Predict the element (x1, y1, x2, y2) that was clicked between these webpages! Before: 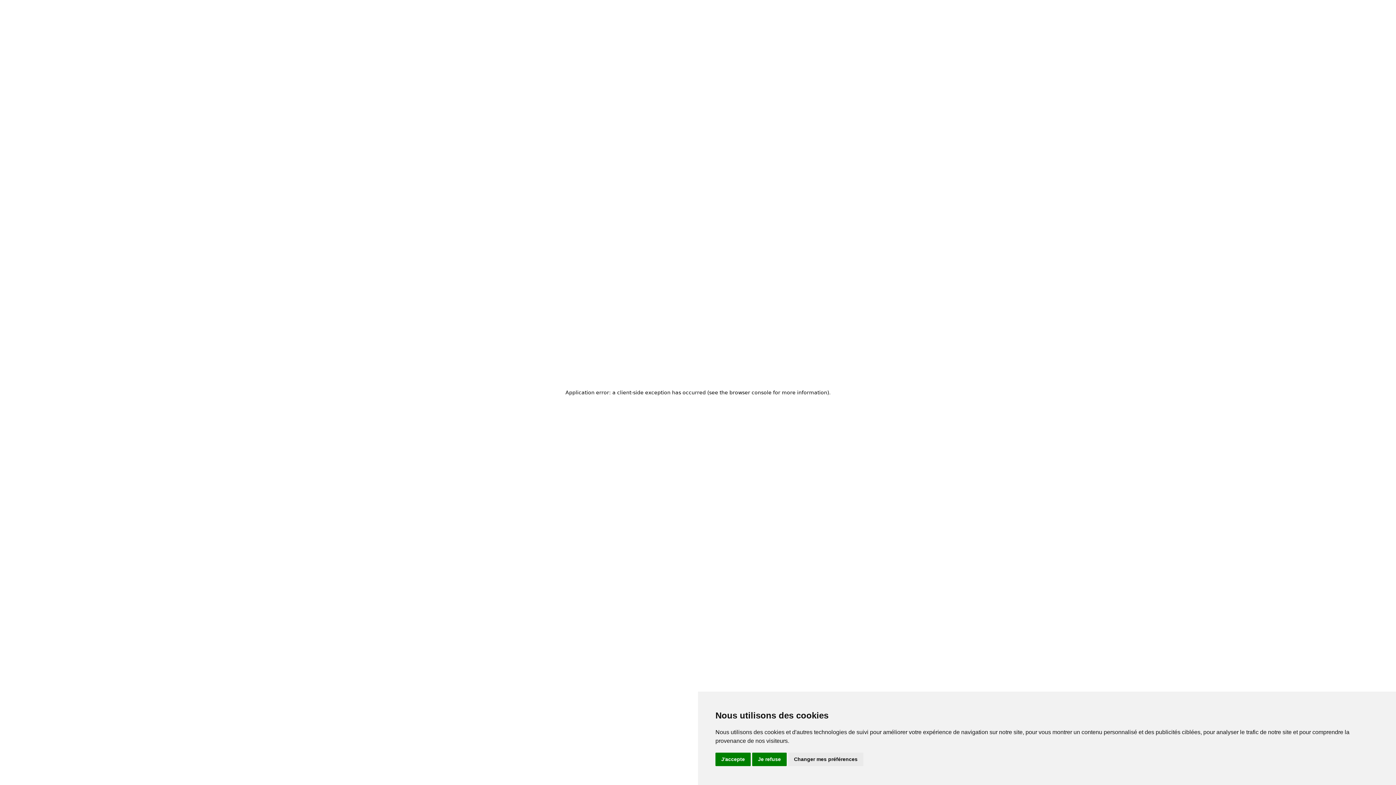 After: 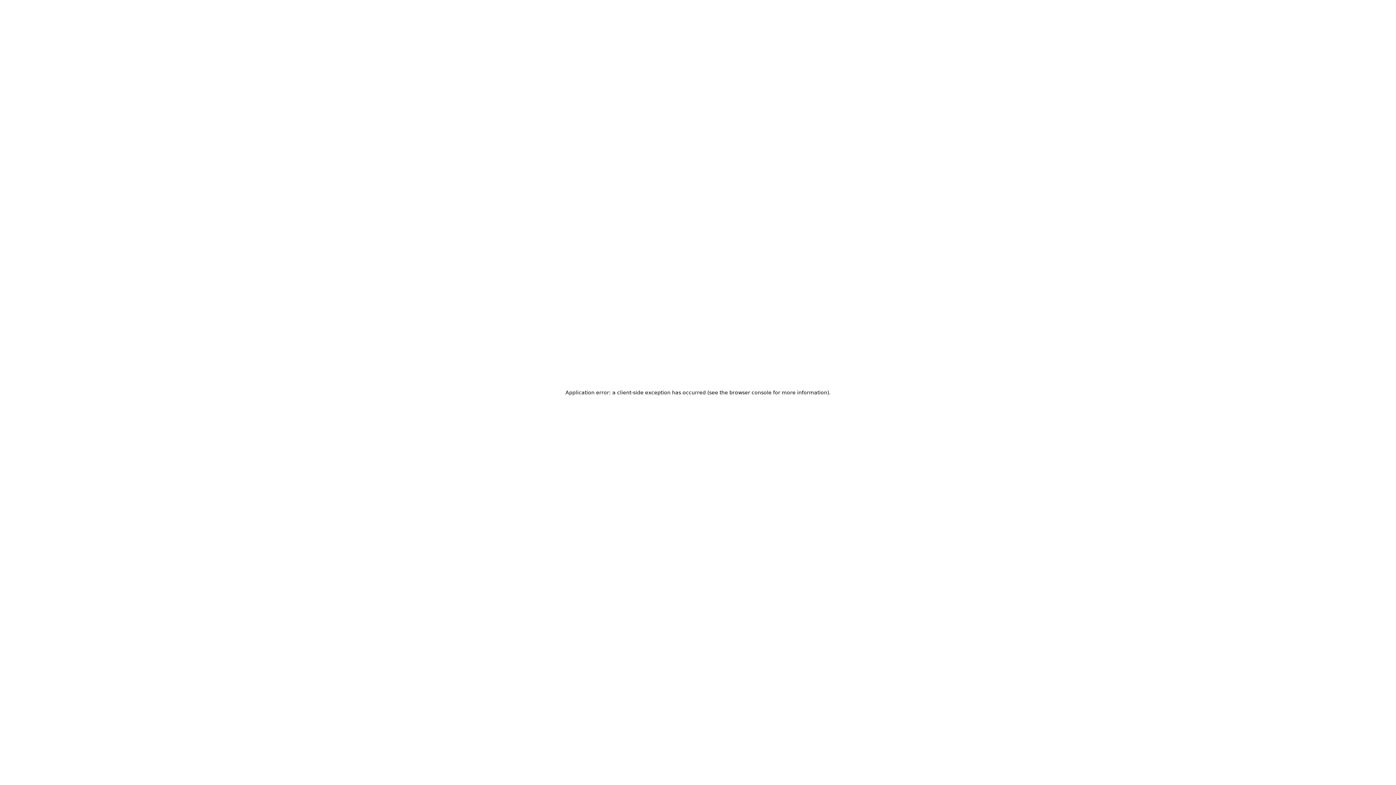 Action: label: Je refuse bbox: (752, 753, 786, 766)